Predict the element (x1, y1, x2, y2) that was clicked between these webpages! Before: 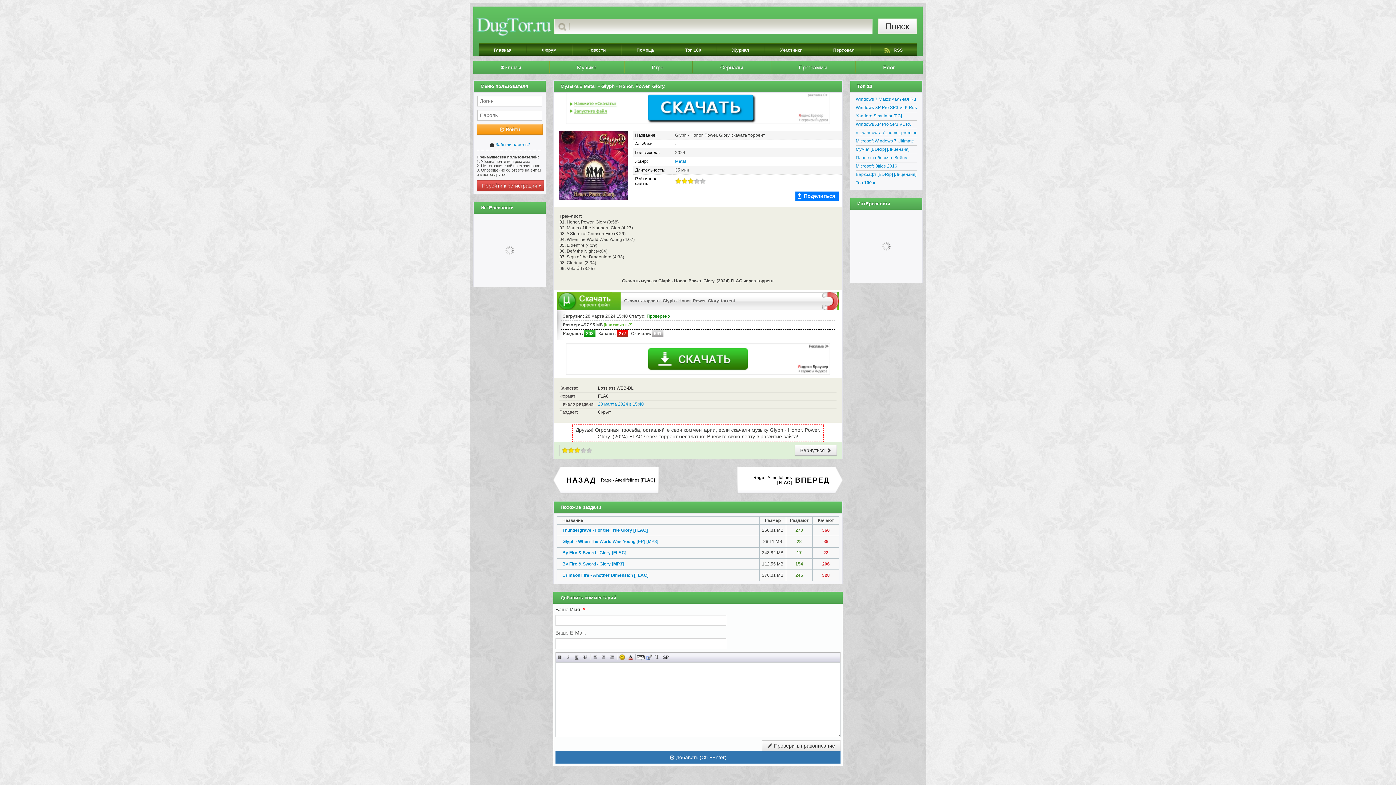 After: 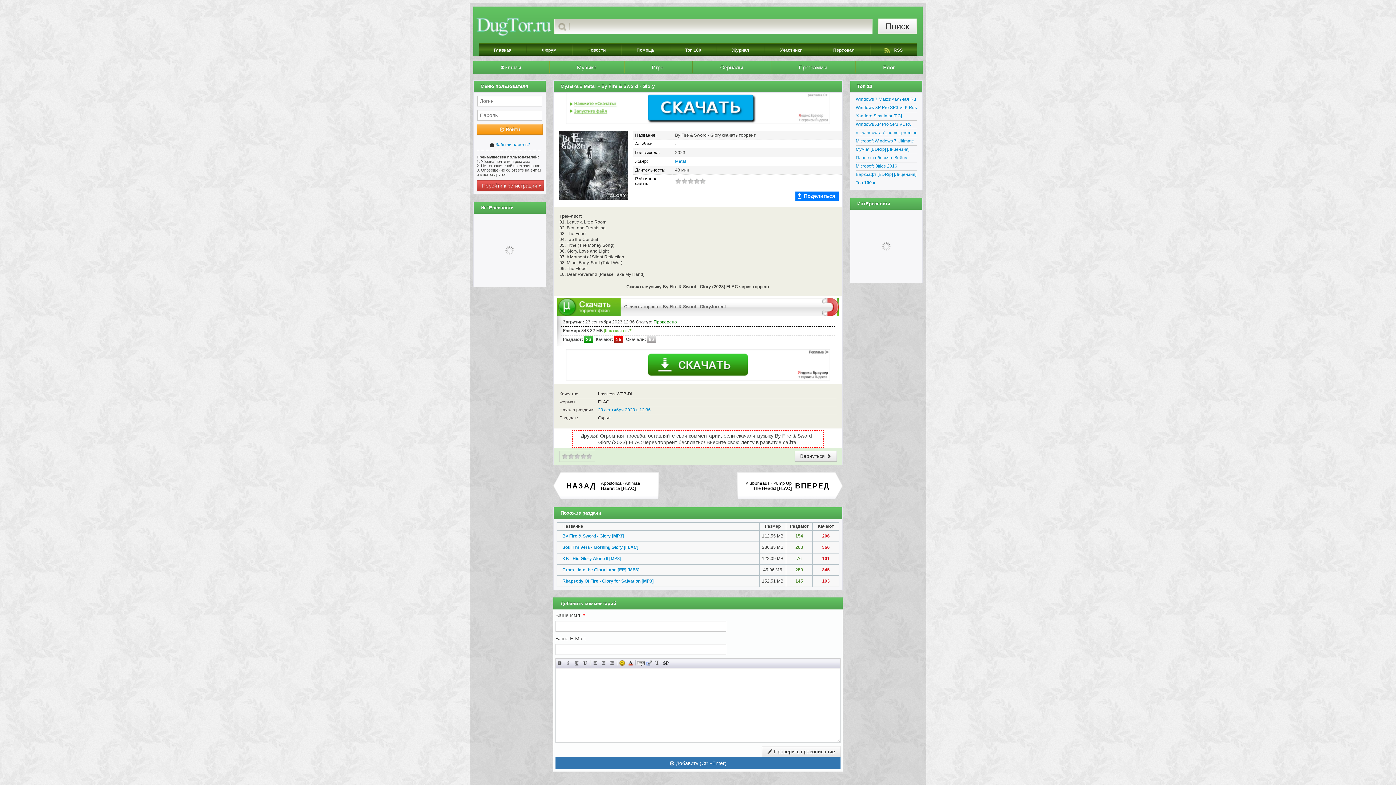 Action: bbox: (556, 547, 759, 558) label: By Fire & Sword - Glory [FLAC]